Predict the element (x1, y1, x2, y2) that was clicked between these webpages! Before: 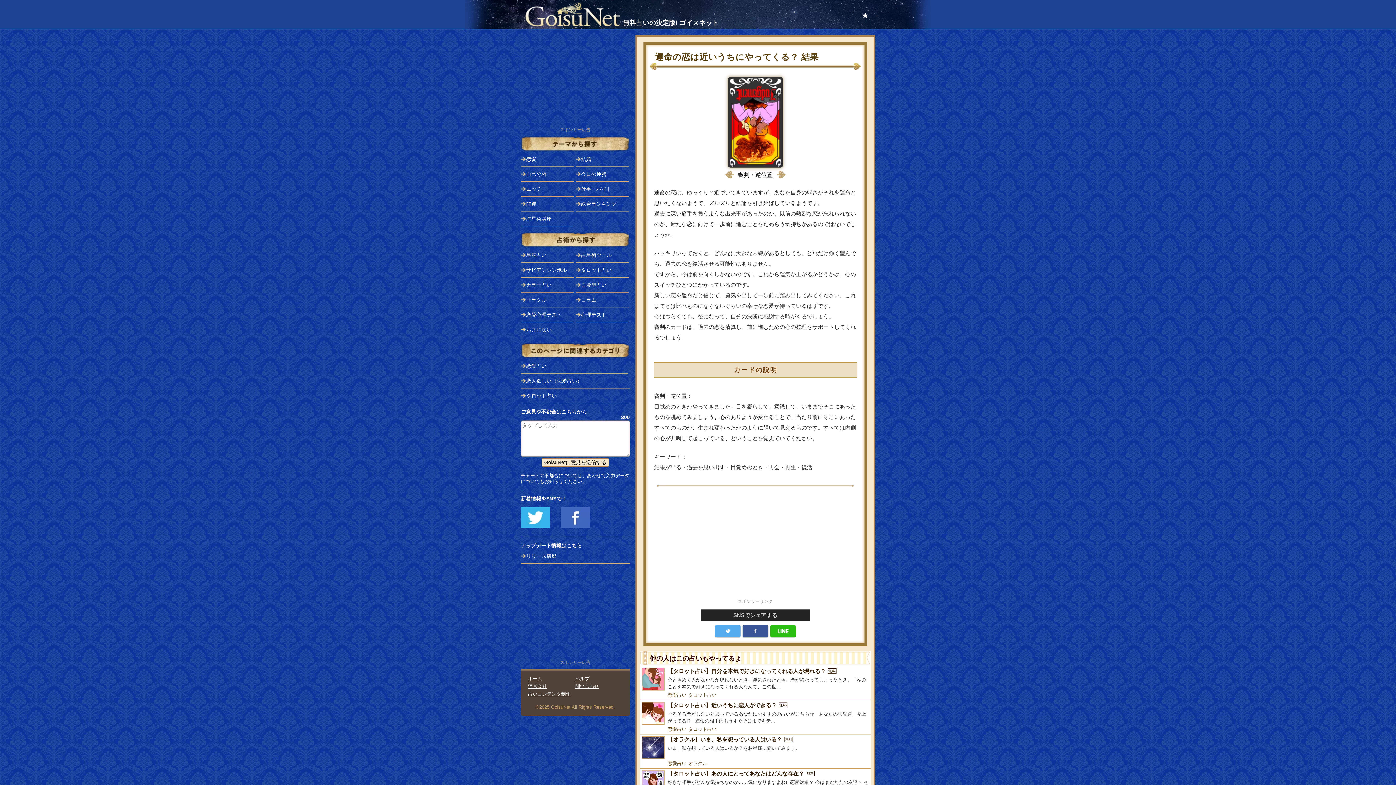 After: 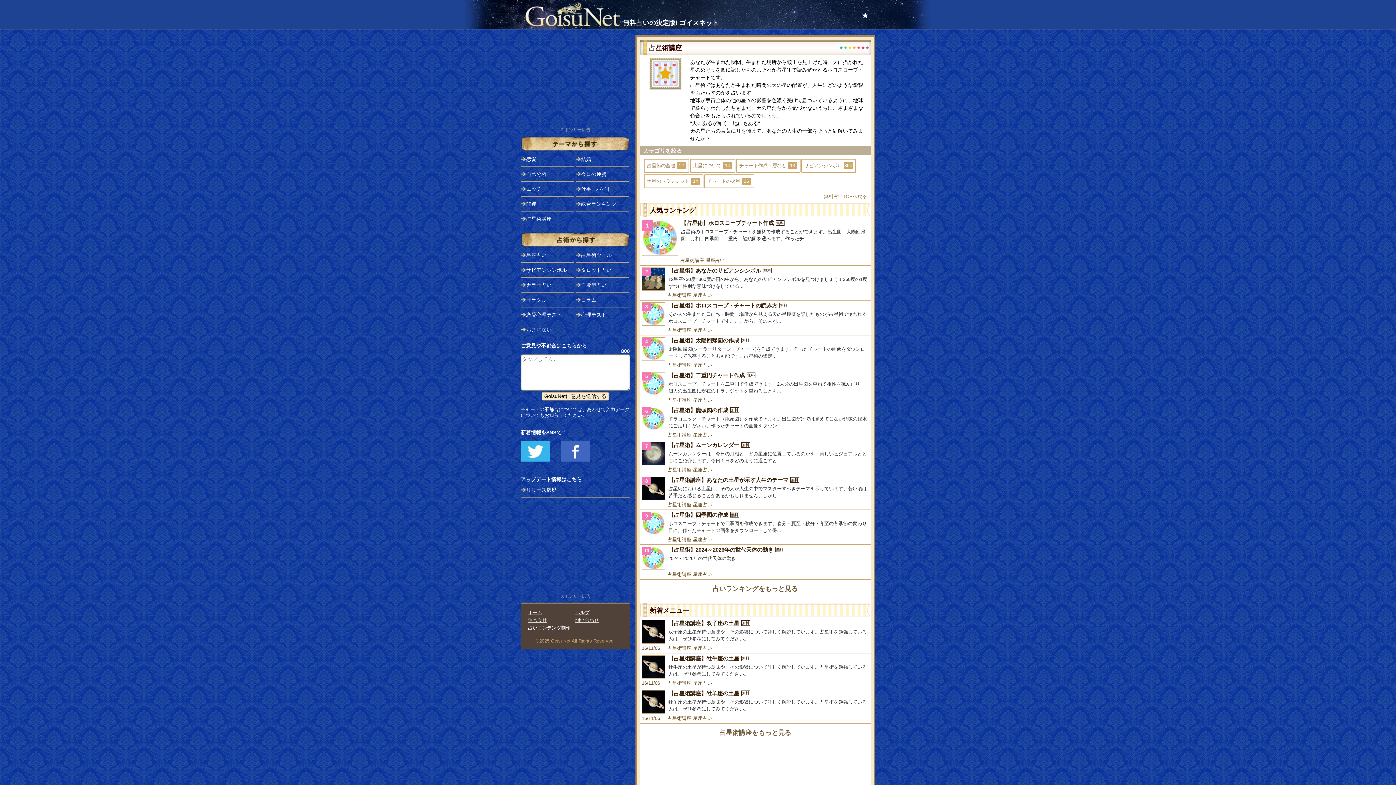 Action: bbox: (526, 211, 574, 226) label: 占星術講座